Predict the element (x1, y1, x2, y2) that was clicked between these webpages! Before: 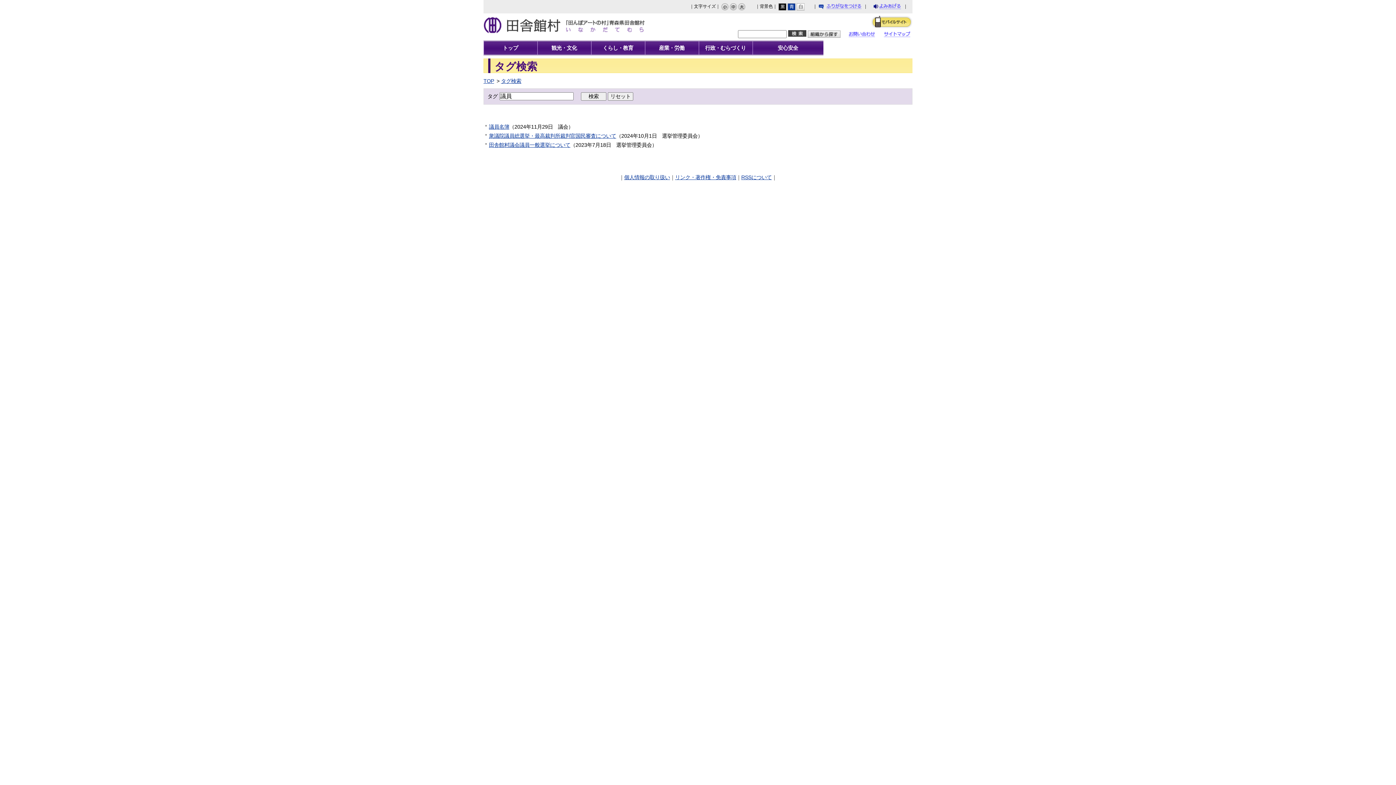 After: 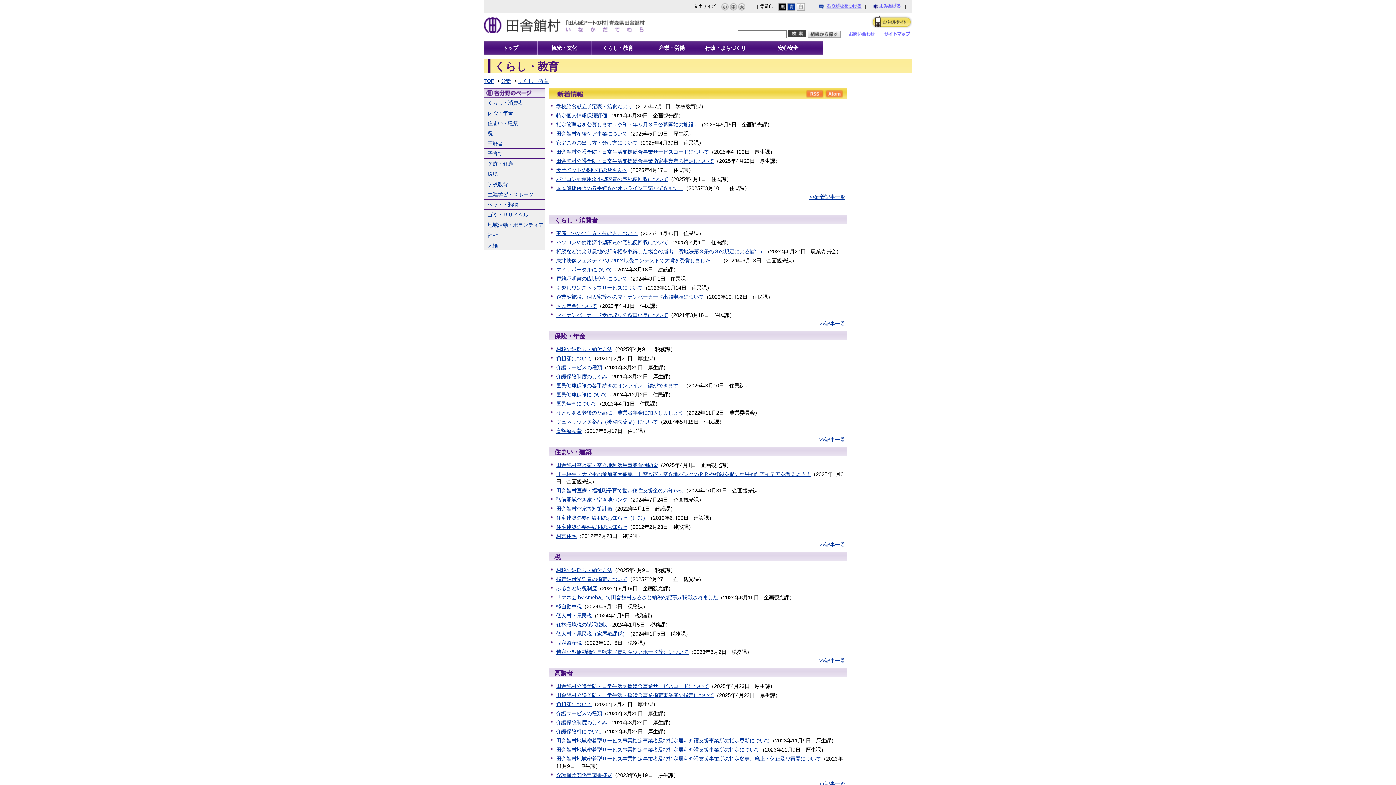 Action: label: くらし・教育 bbox: (591, 40, 645, 55)